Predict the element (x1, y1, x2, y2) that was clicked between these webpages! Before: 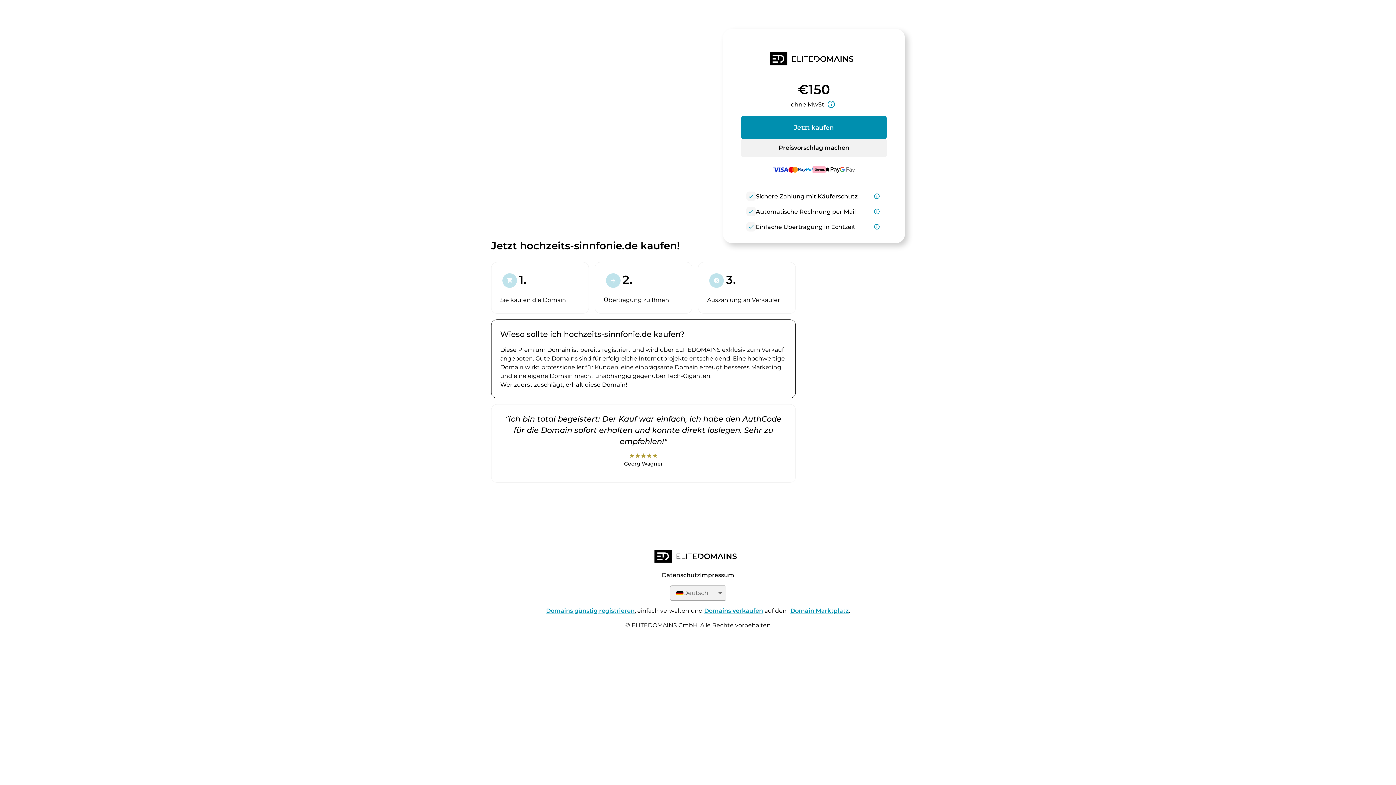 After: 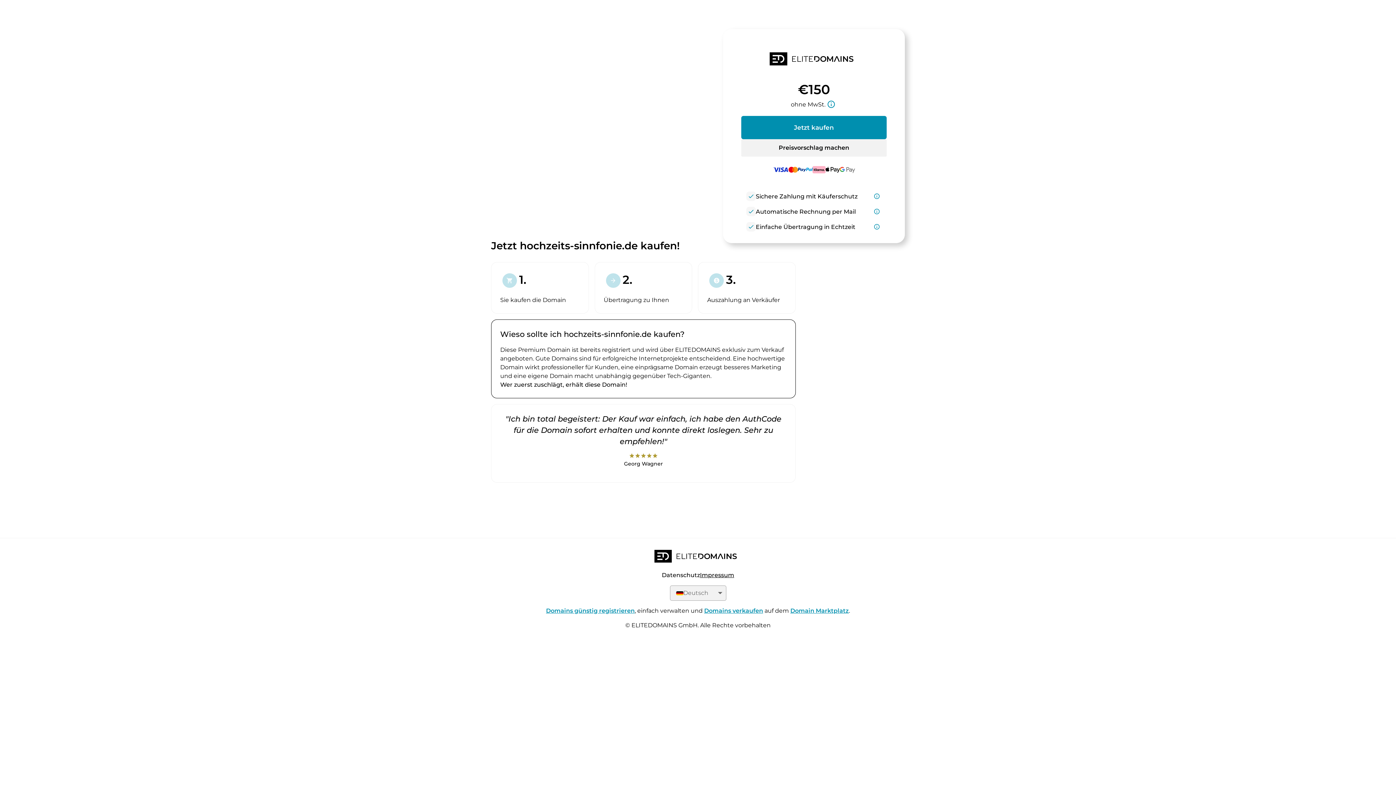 Action: bbox: (700, 572, 734, 579) label: Impressum